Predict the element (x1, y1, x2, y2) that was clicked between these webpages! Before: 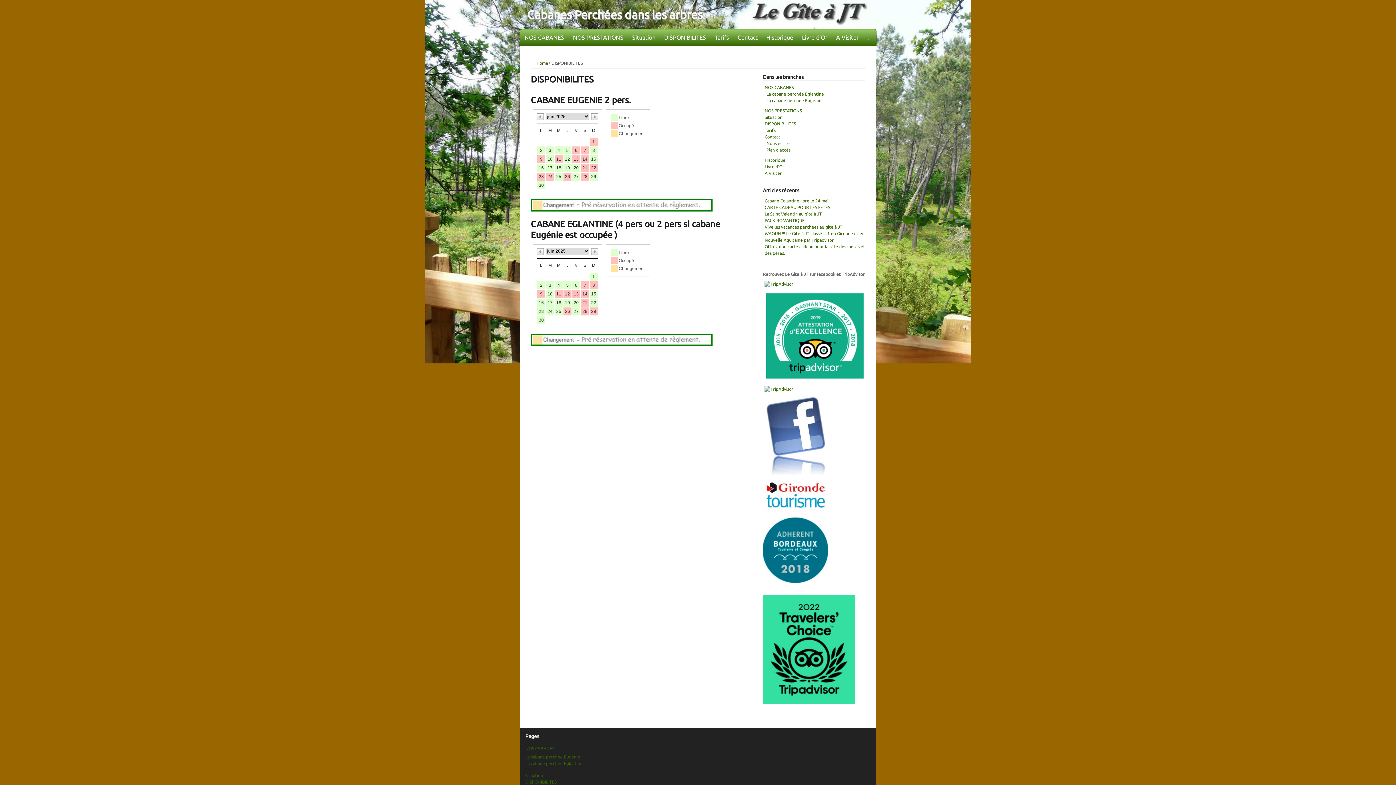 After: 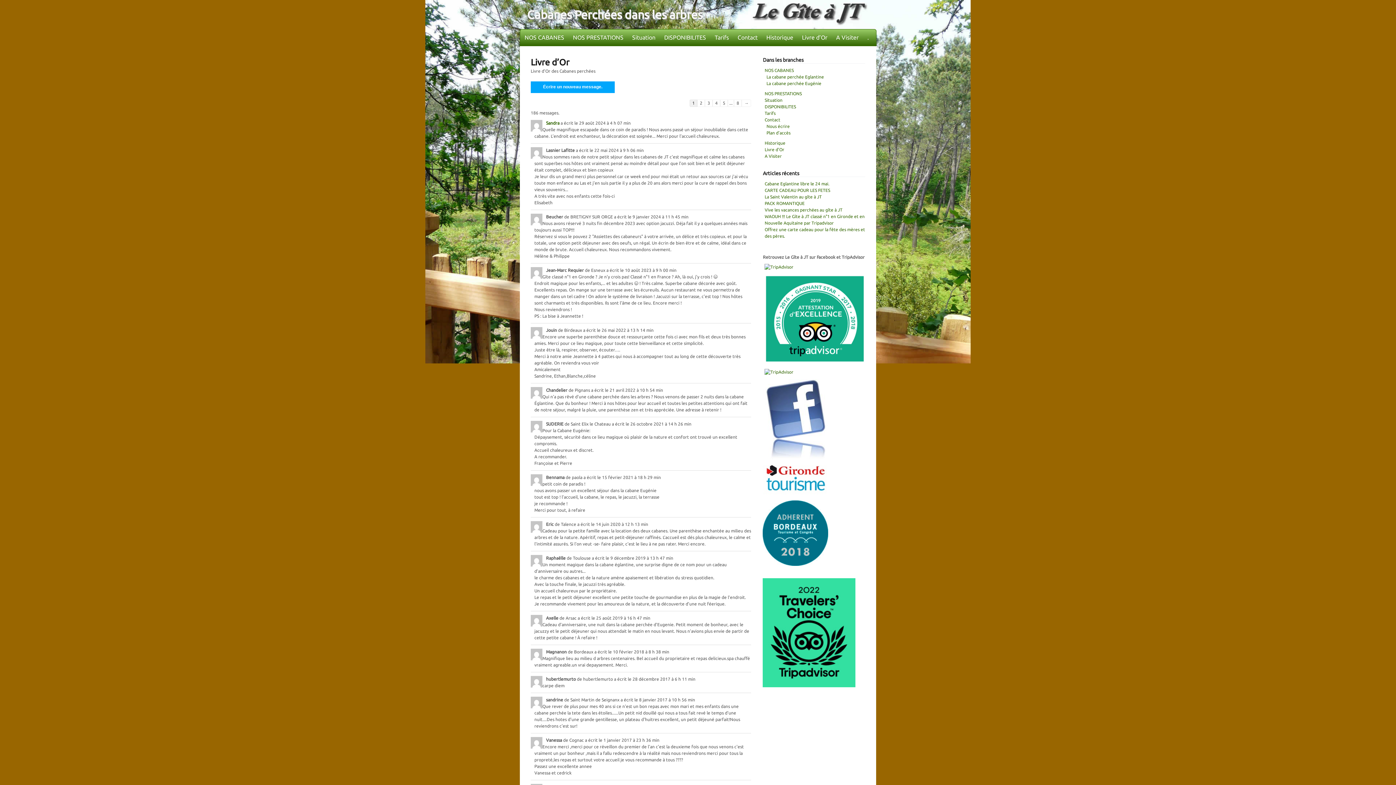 Action: label: Livre d’Or bbox: (764, 164, 784, 169)